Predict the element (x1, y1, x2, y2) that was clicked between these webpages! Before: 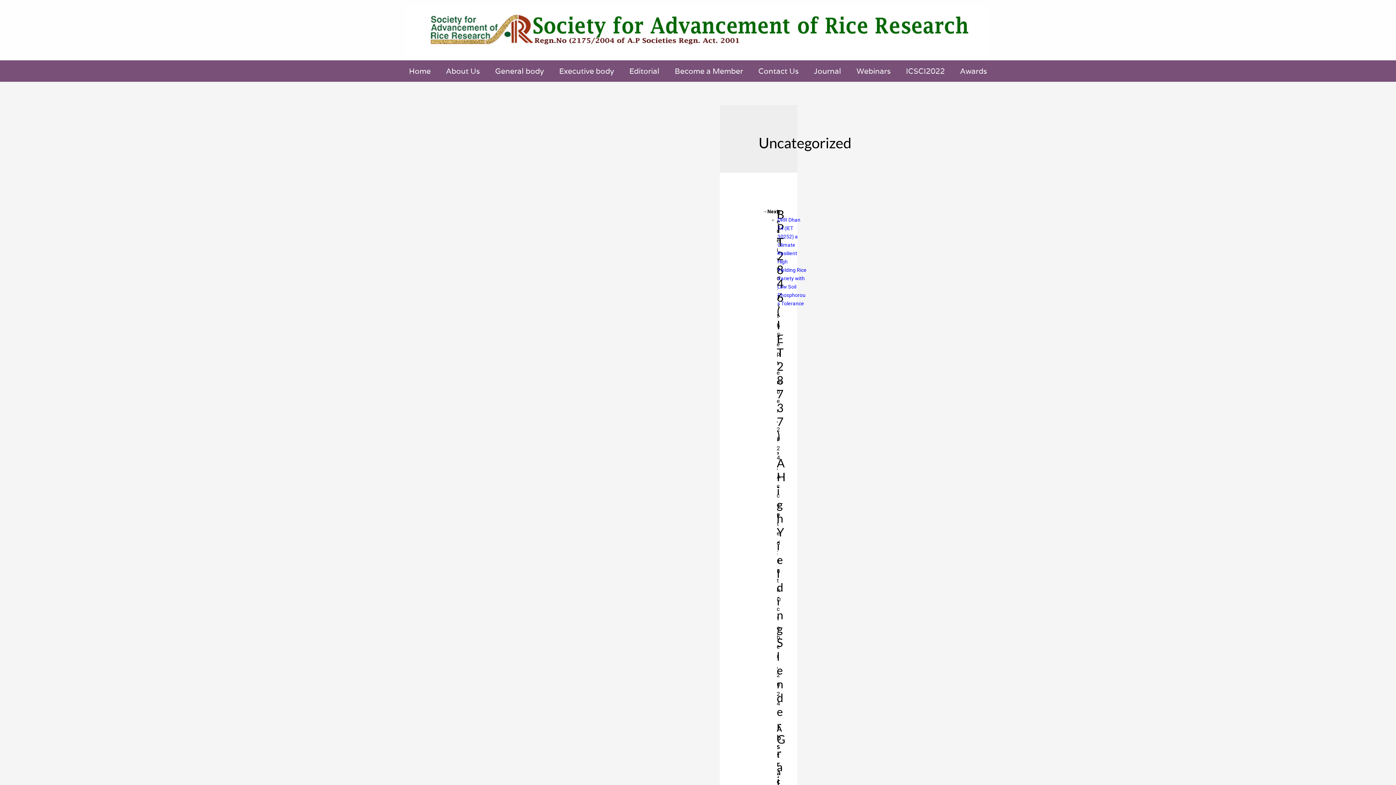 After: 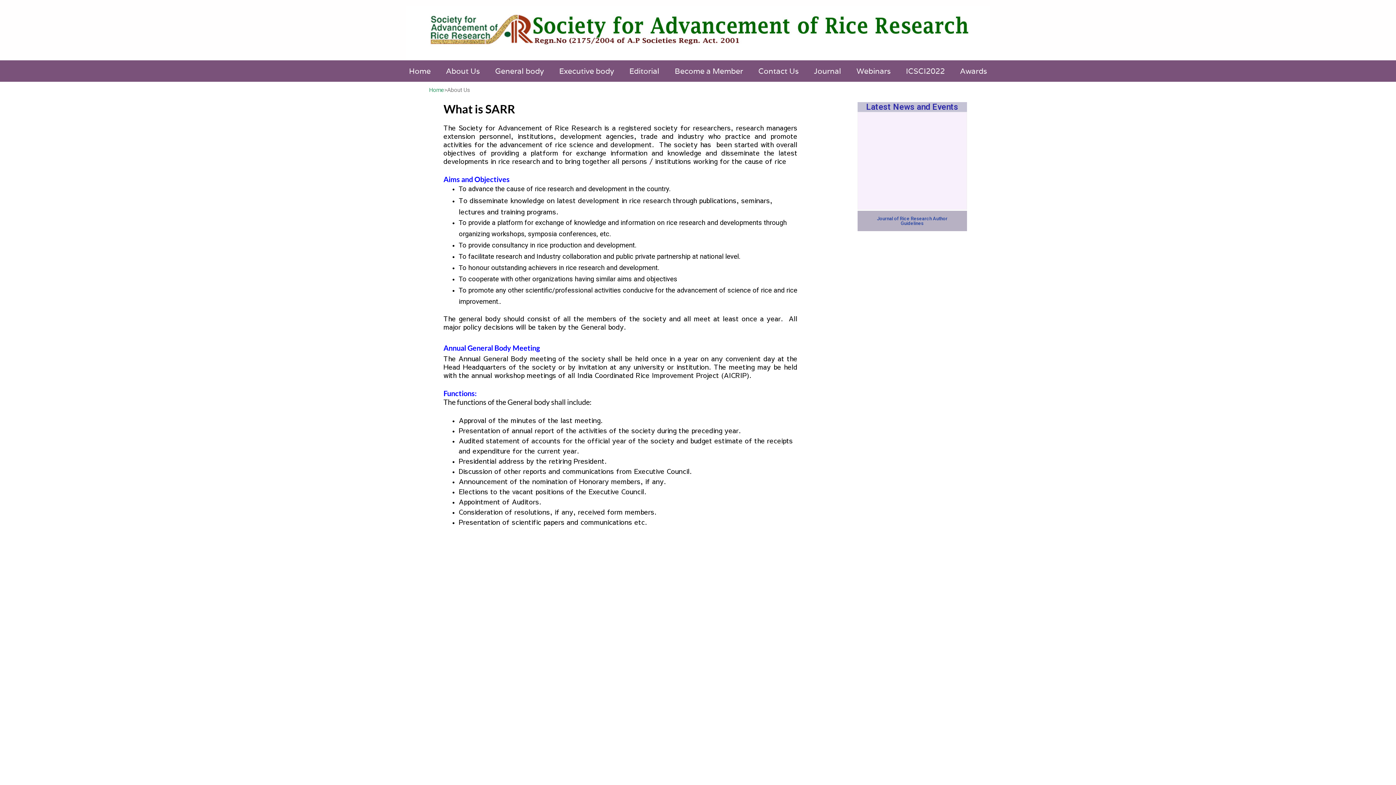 Action: bbox: (438, 60, 487, 81) label: About Us